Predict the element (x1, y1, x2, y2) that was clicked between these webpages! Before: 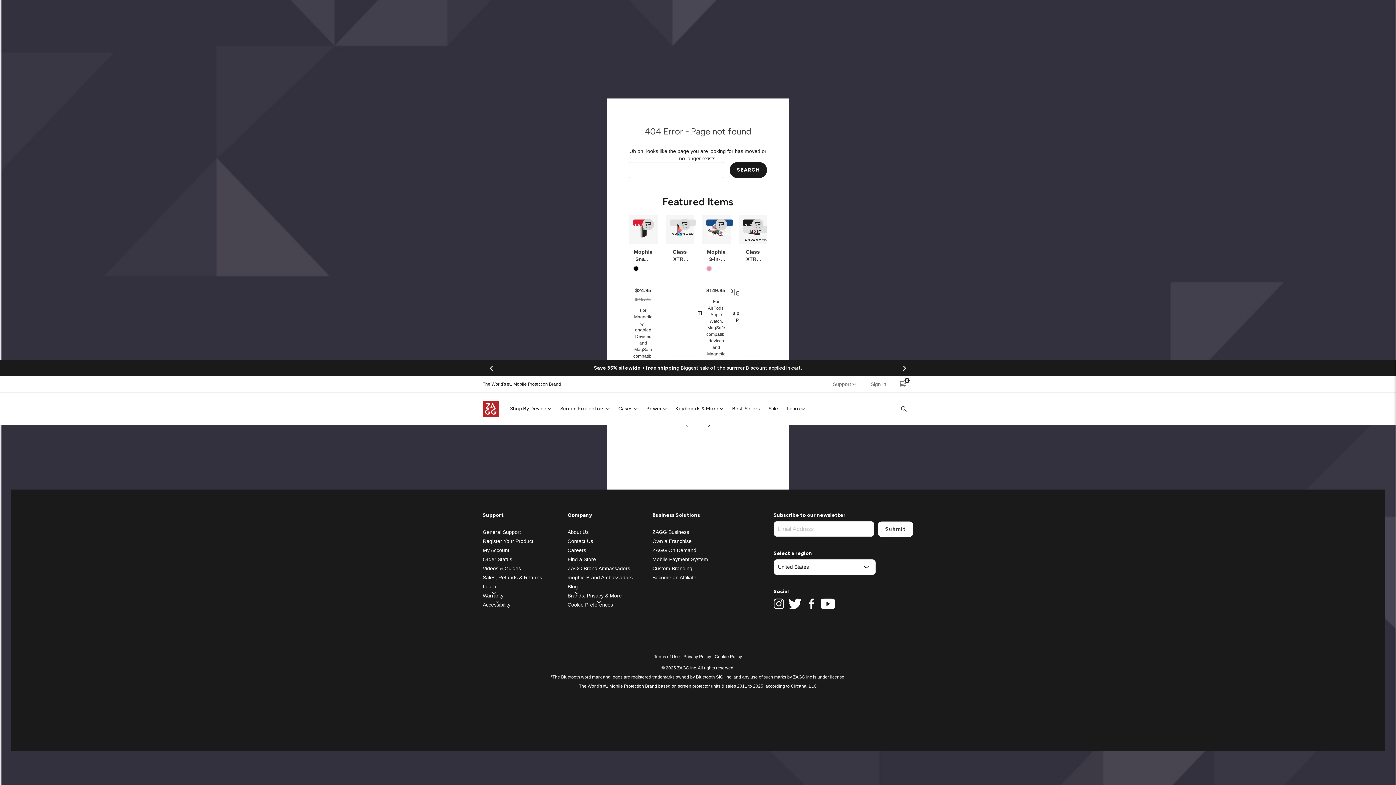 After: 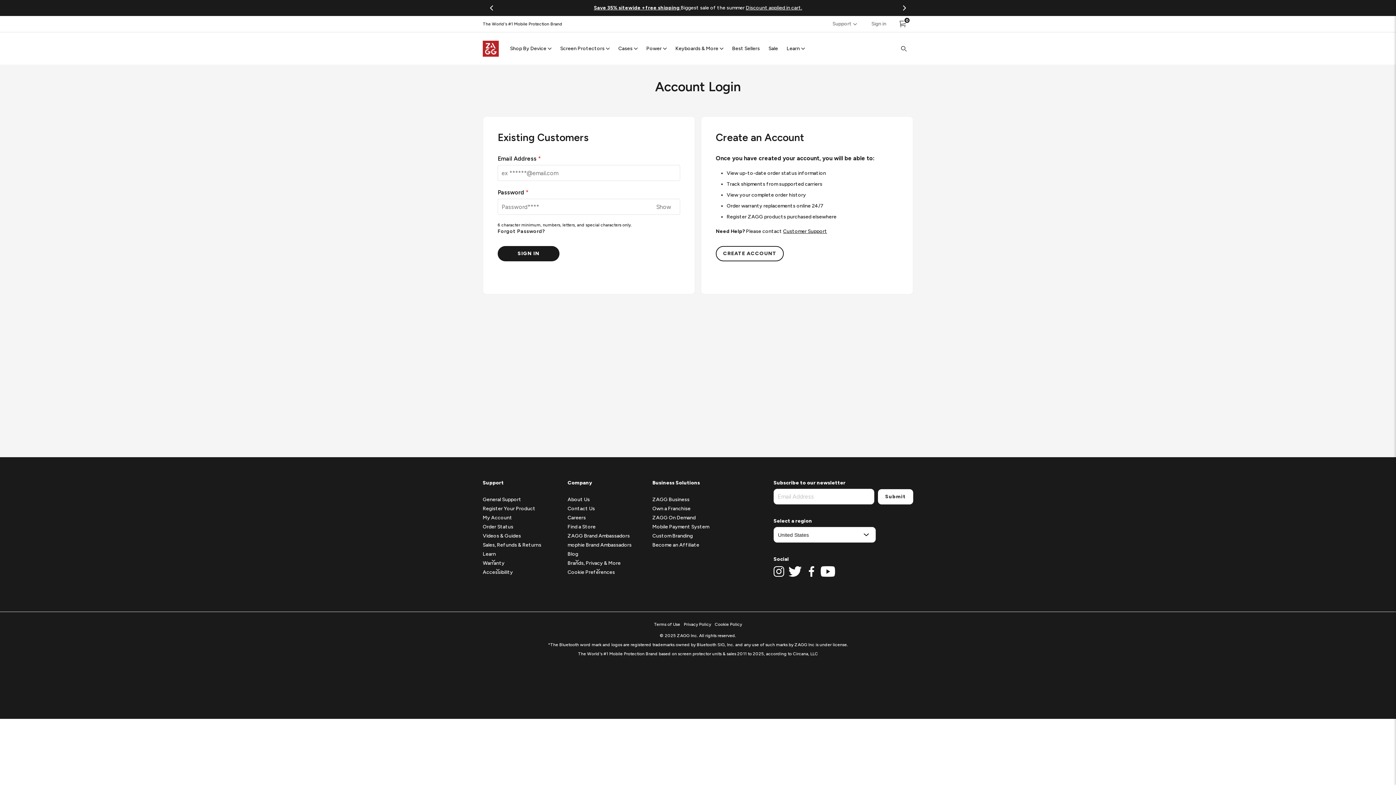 Action: label: My Account bbox: (482, 547, 509, 553)